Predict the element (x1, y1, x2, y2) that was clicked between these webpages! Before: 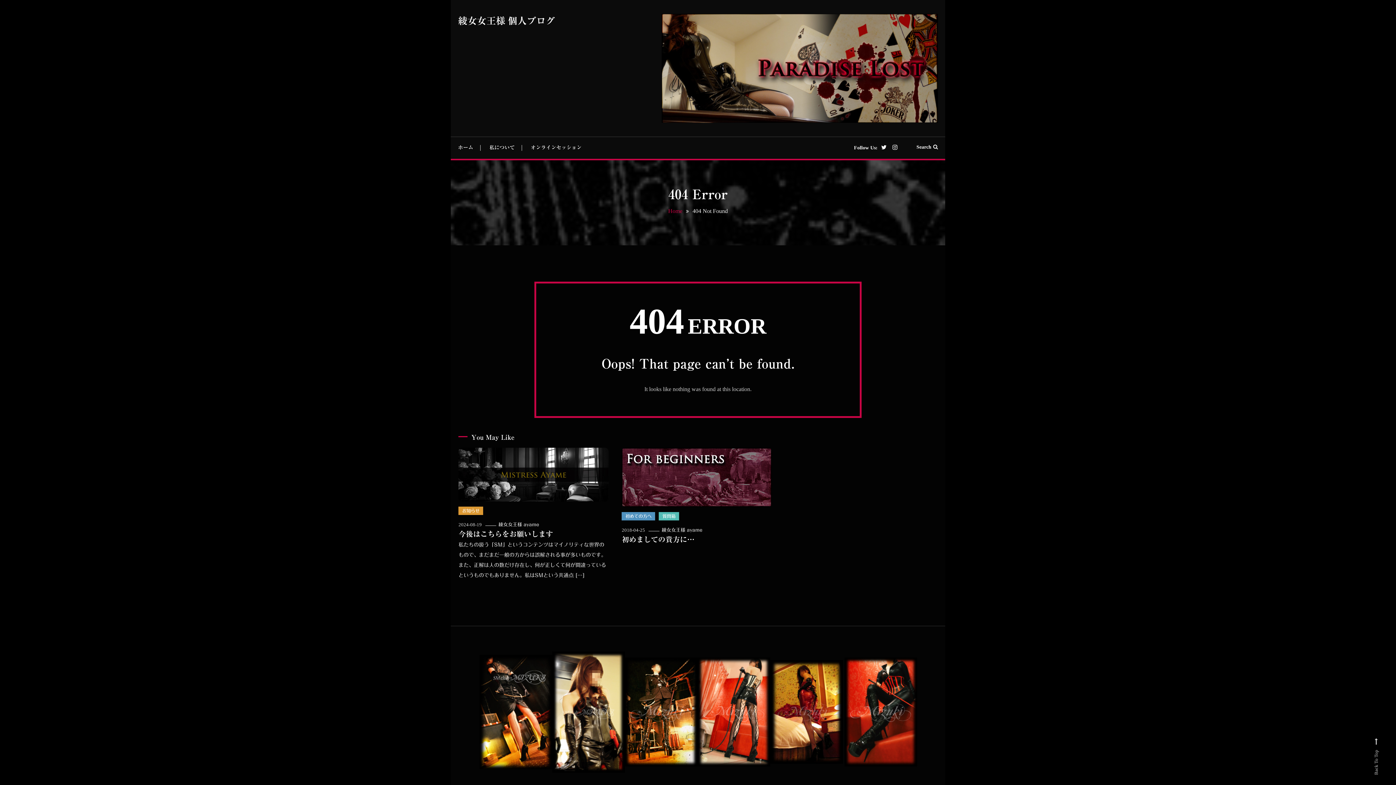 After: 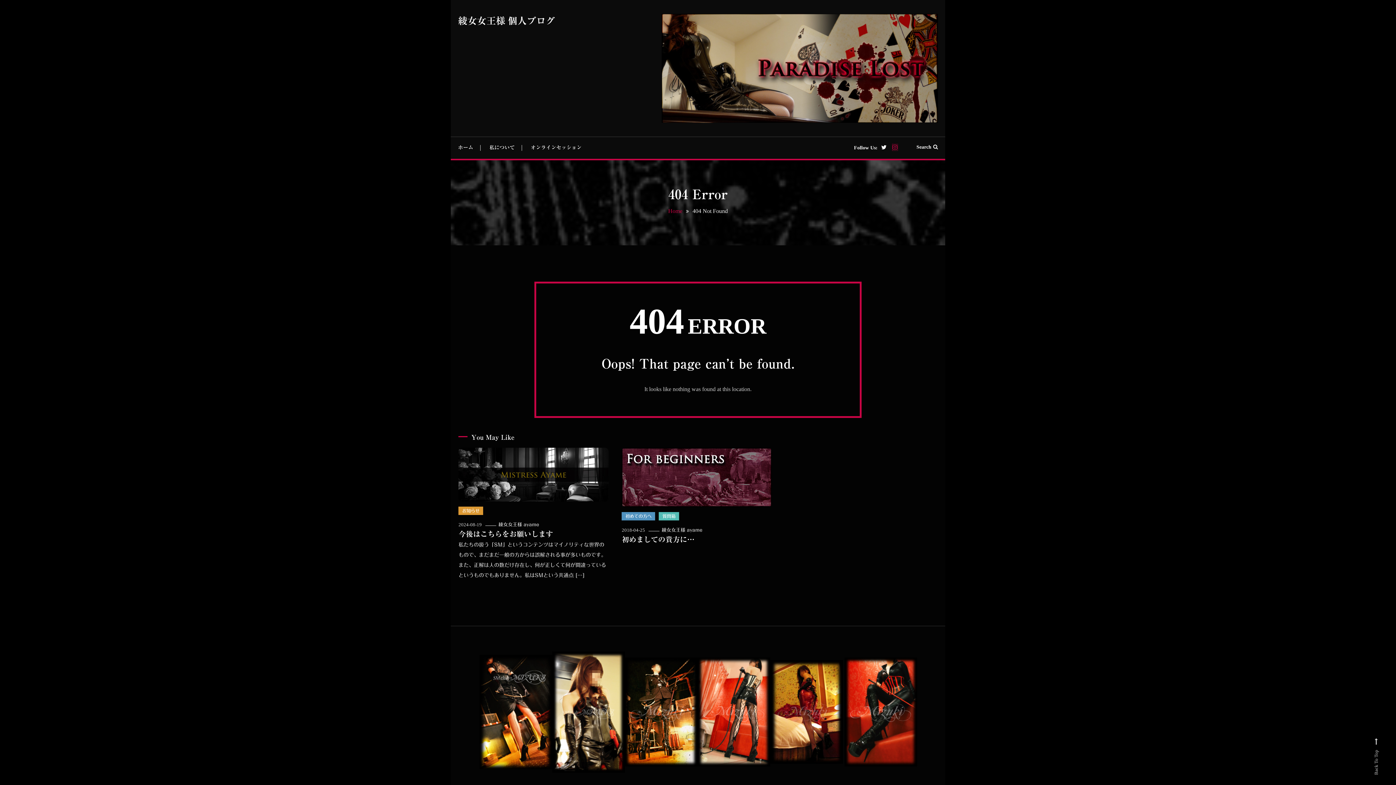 Action: bbox: (892, 144, 897, 150)